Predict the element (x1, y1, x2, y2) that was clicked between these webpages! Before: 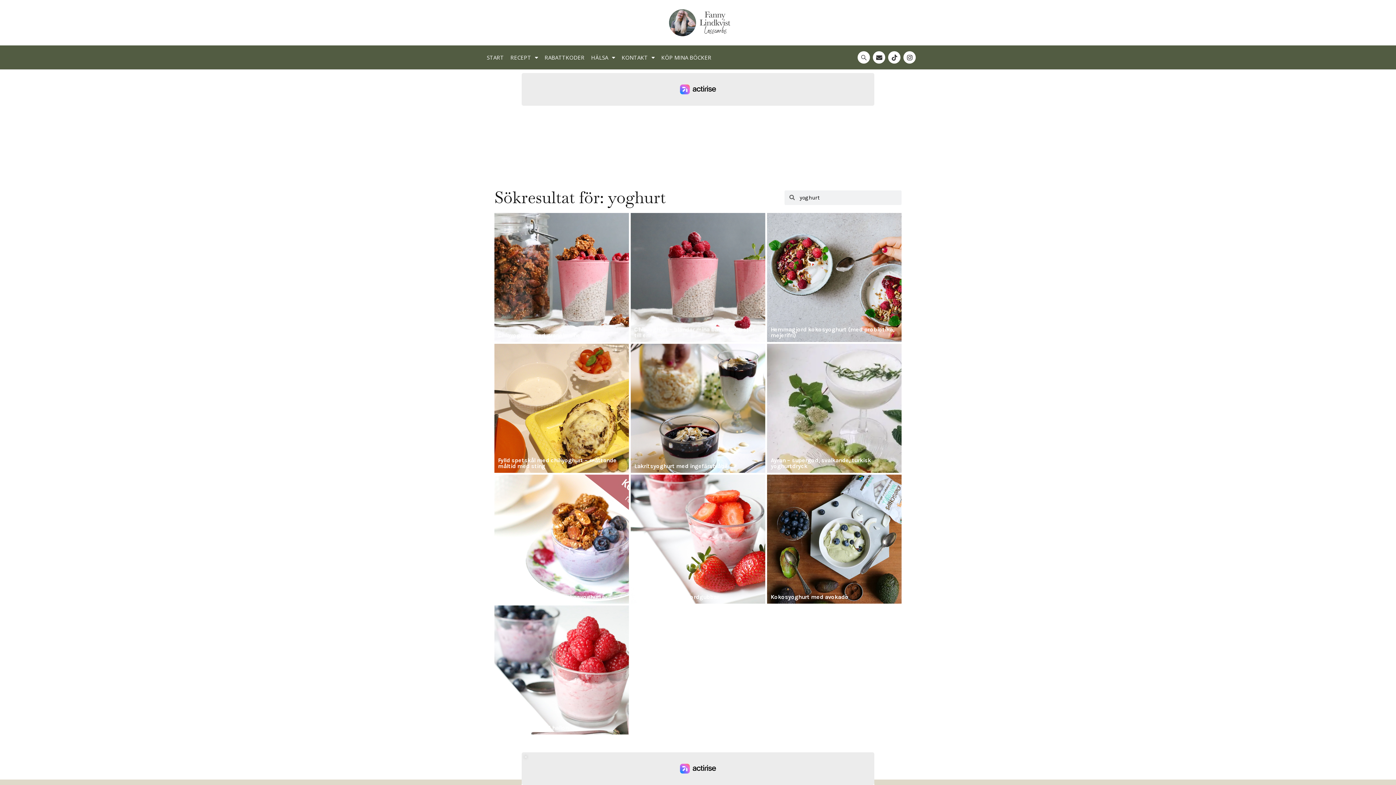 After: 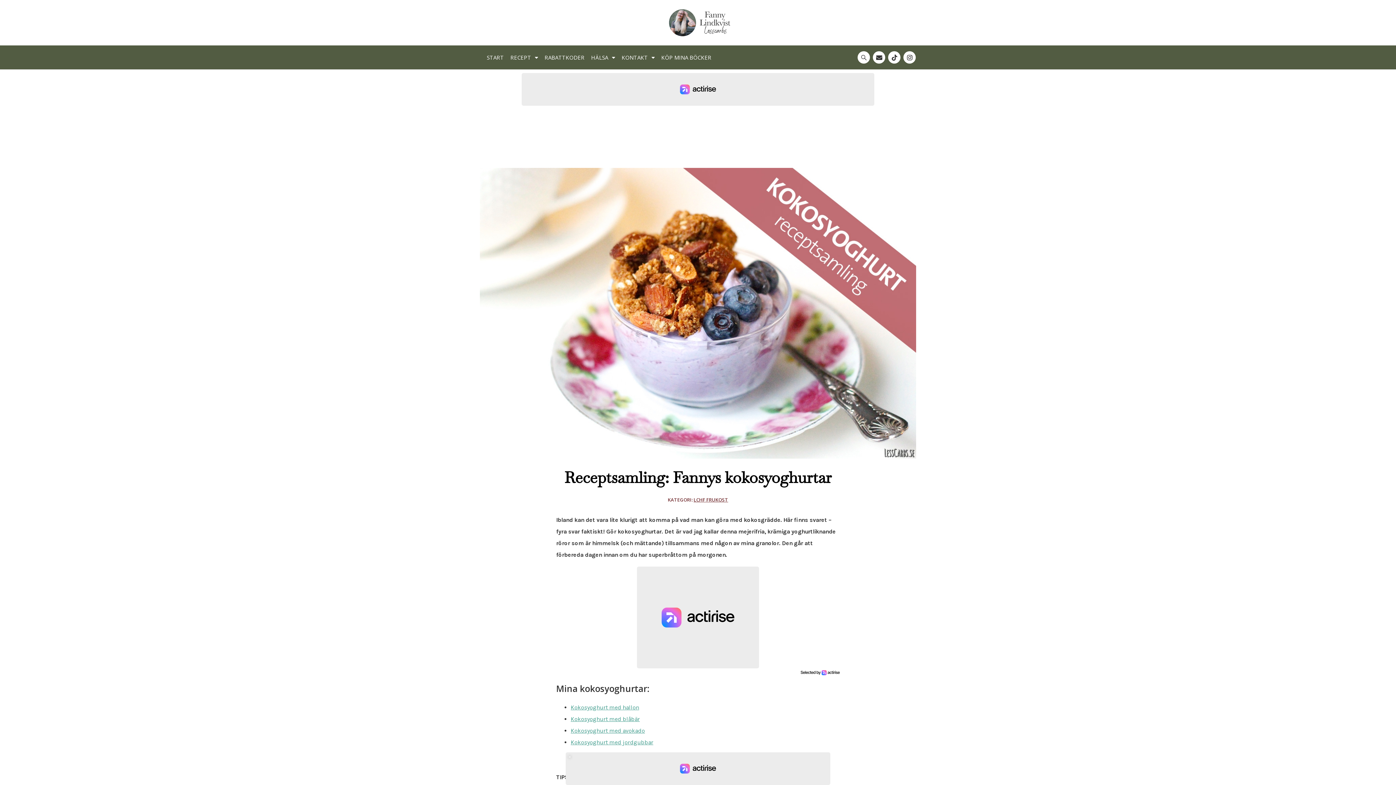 Action: bbox: (494, 474, 629, 604)